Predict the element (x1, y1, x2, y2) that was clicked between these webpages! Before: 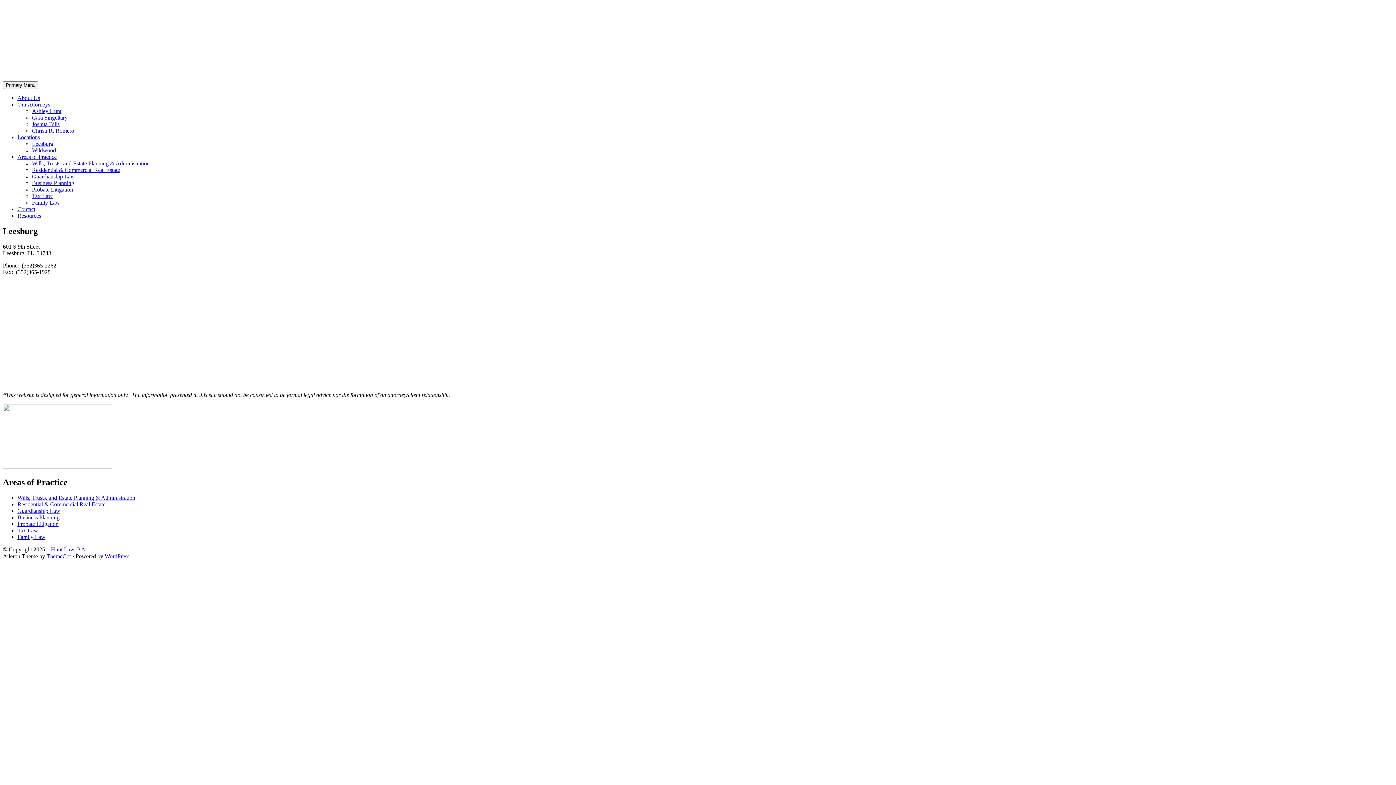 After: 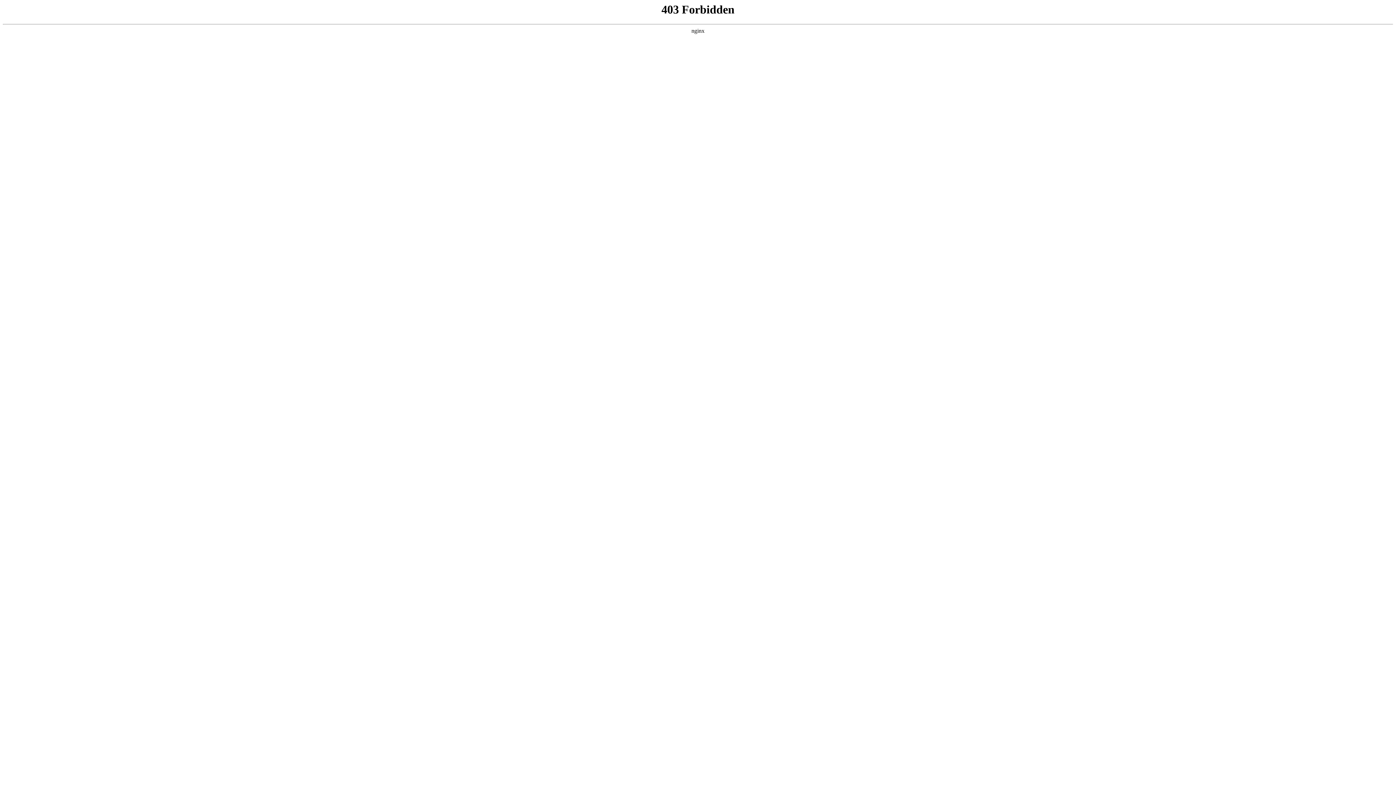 Action: label: WordPress bbox: (104, 553, 129, 559)